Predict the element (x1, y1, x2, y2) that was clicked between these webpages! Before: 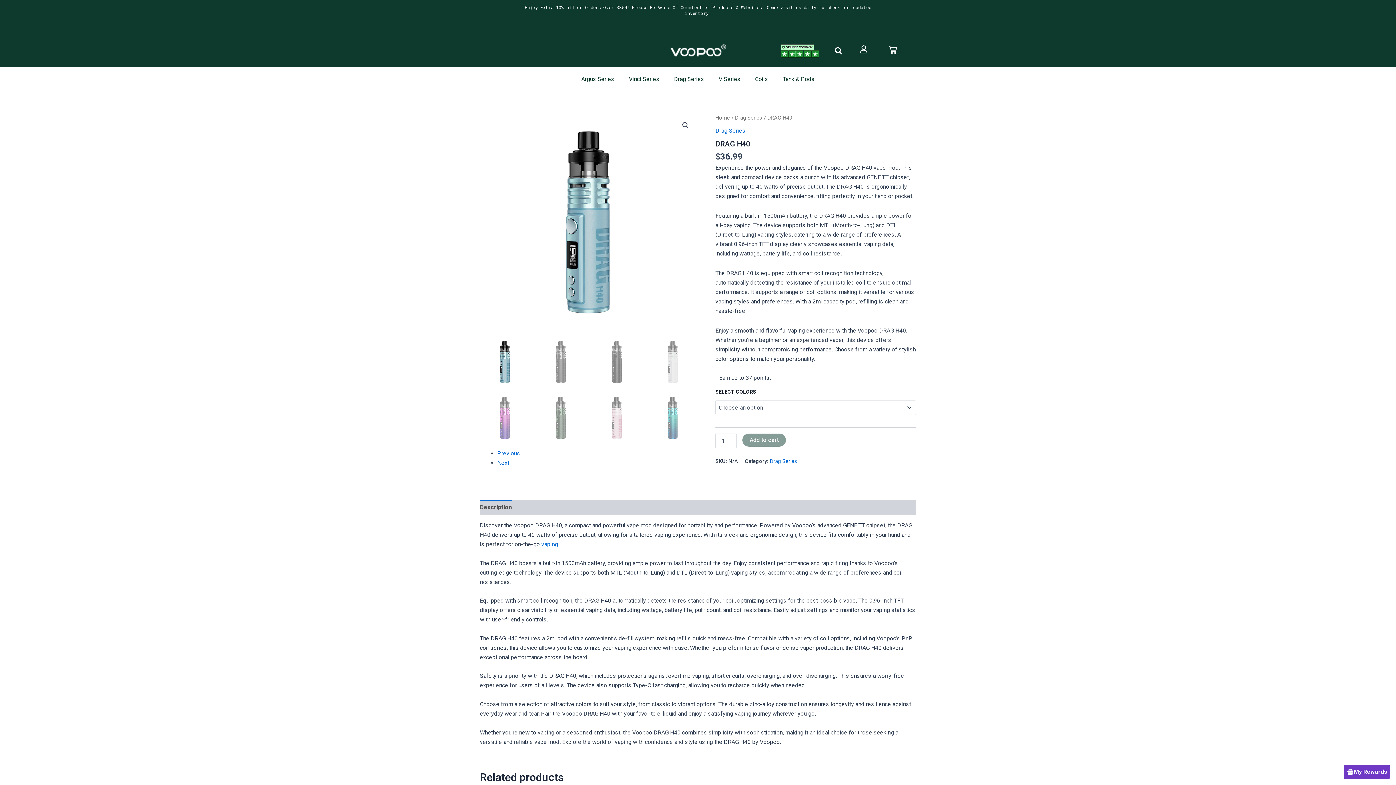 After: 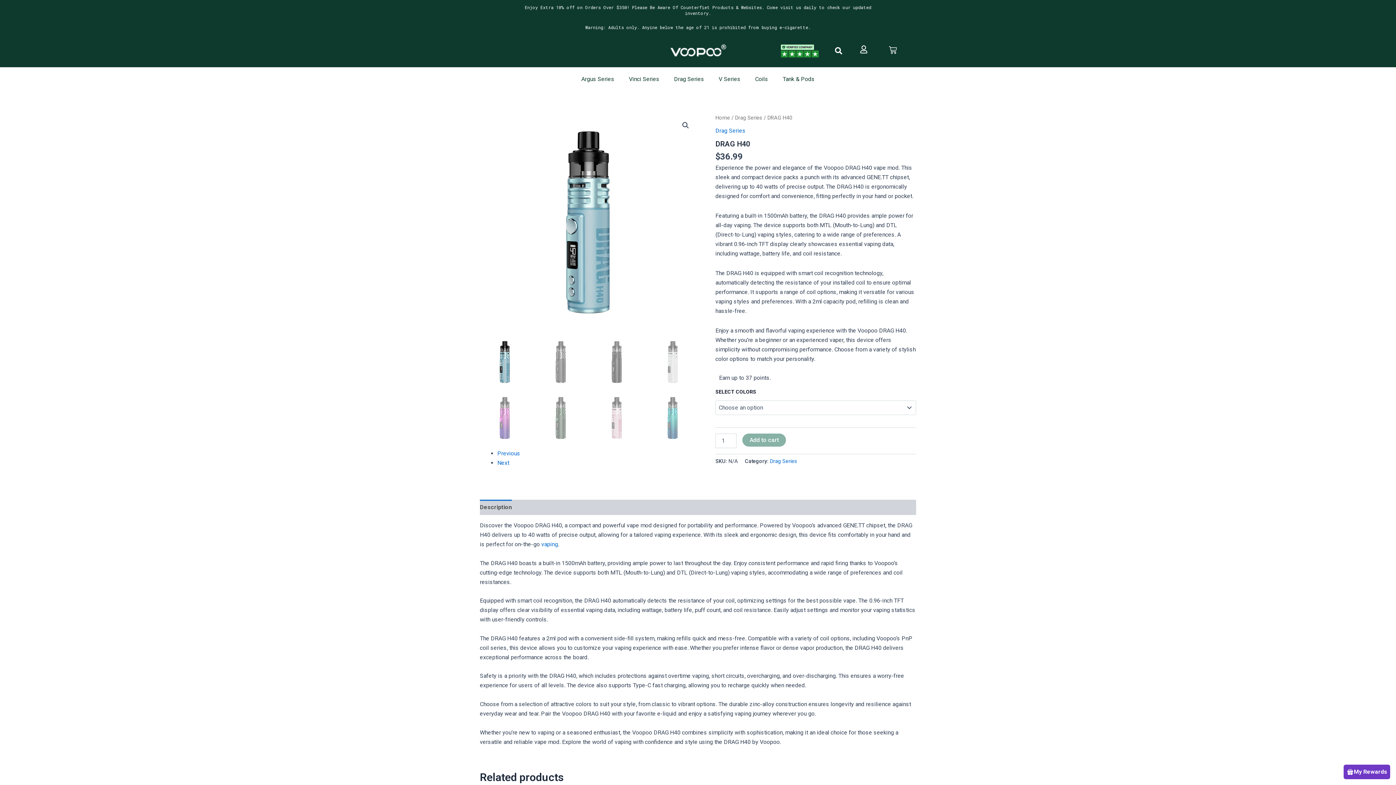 Action: label: Add to cart bbox: (742, 433, 786, 446)